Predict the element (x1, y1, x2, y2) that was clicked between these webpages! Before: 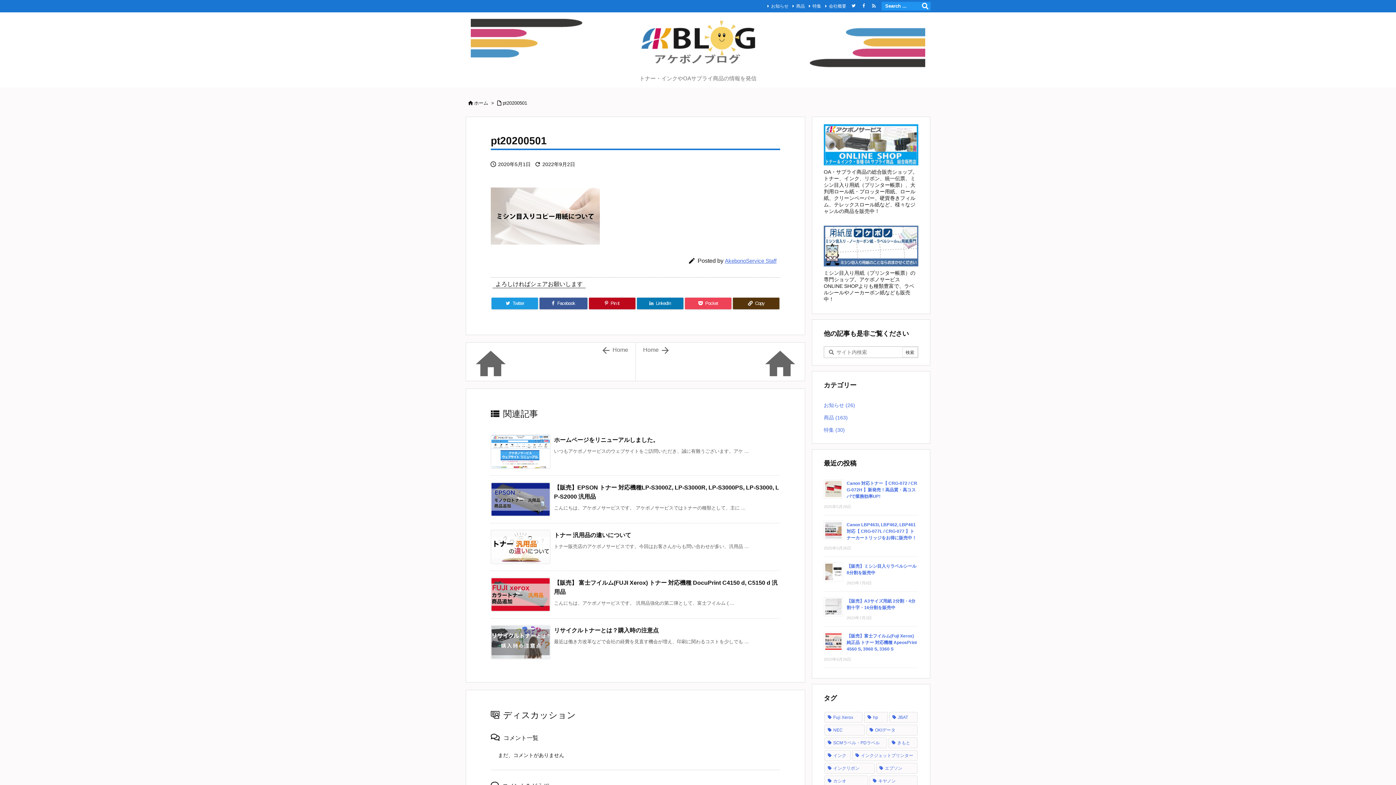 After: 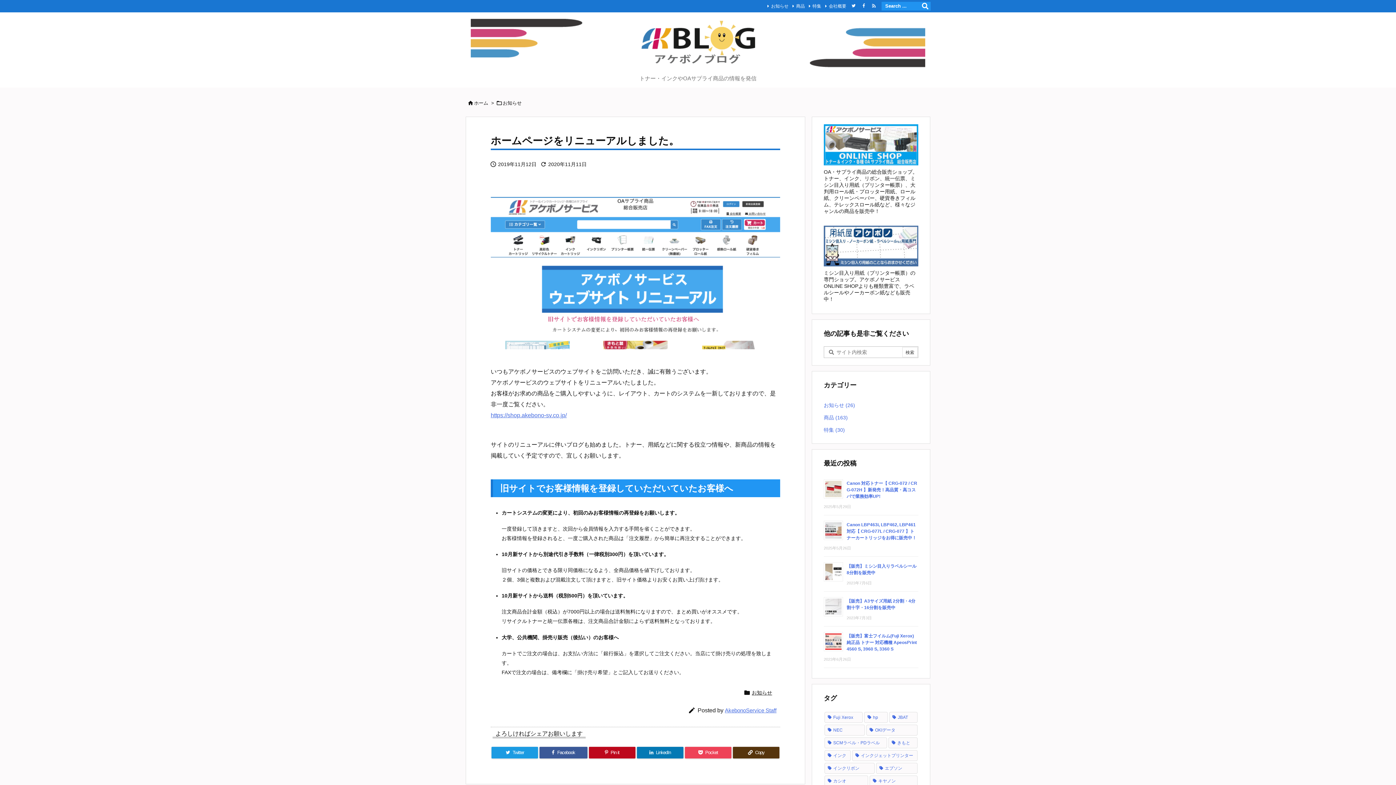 Action: bbox: (554, 437, 658, 443) label: ホームページをリニューアルしました。